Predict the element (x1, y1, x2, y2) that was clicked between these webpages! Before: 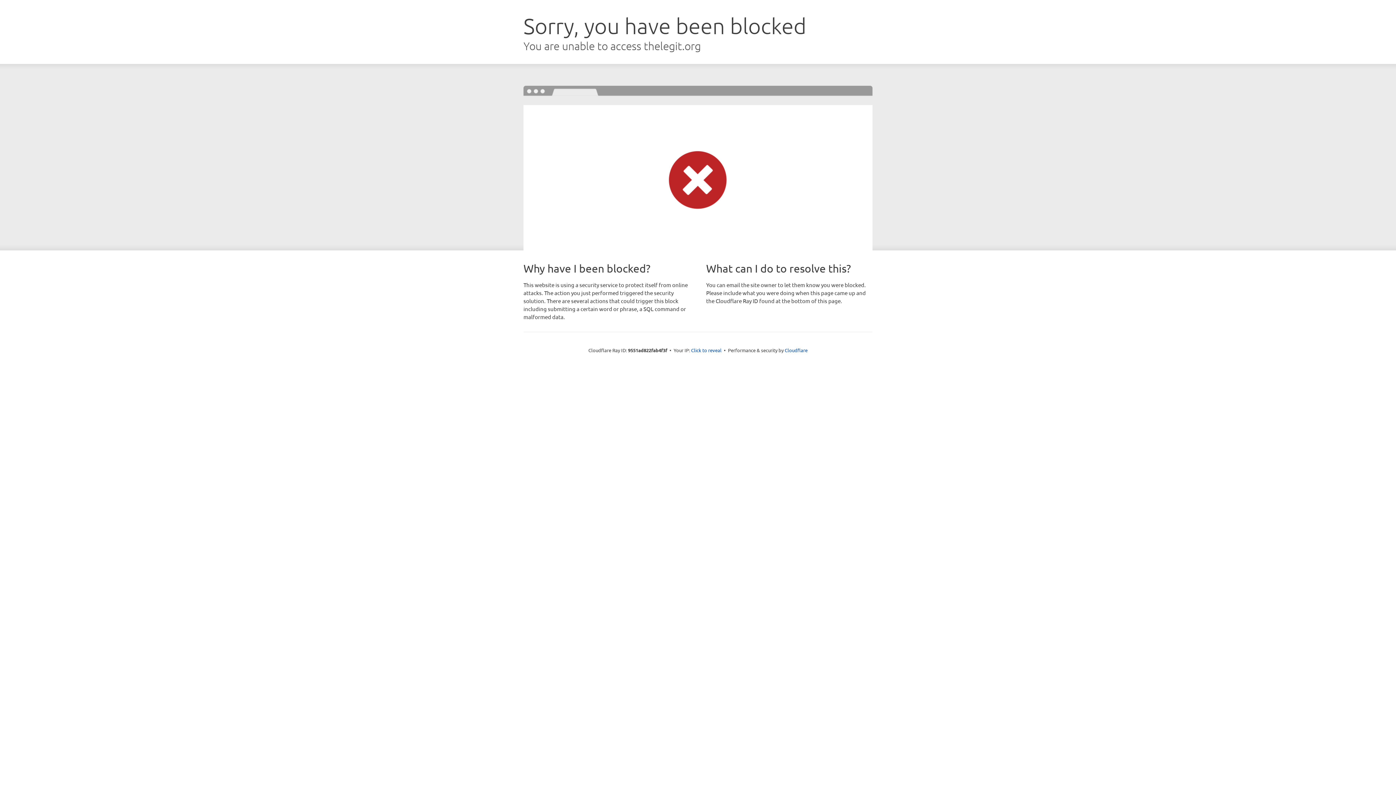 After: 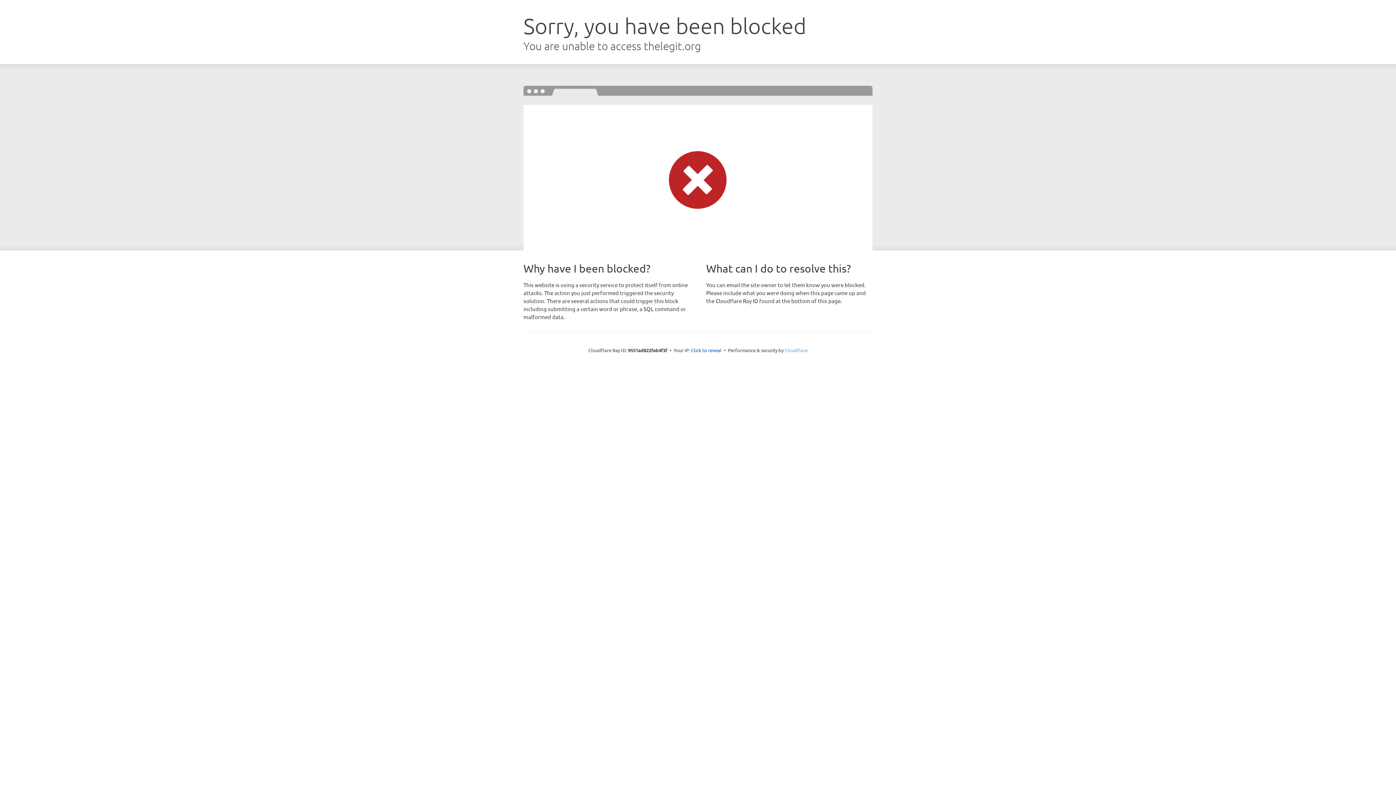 Action: label: Cloudflare bbox: (784, 347, 807, 353)